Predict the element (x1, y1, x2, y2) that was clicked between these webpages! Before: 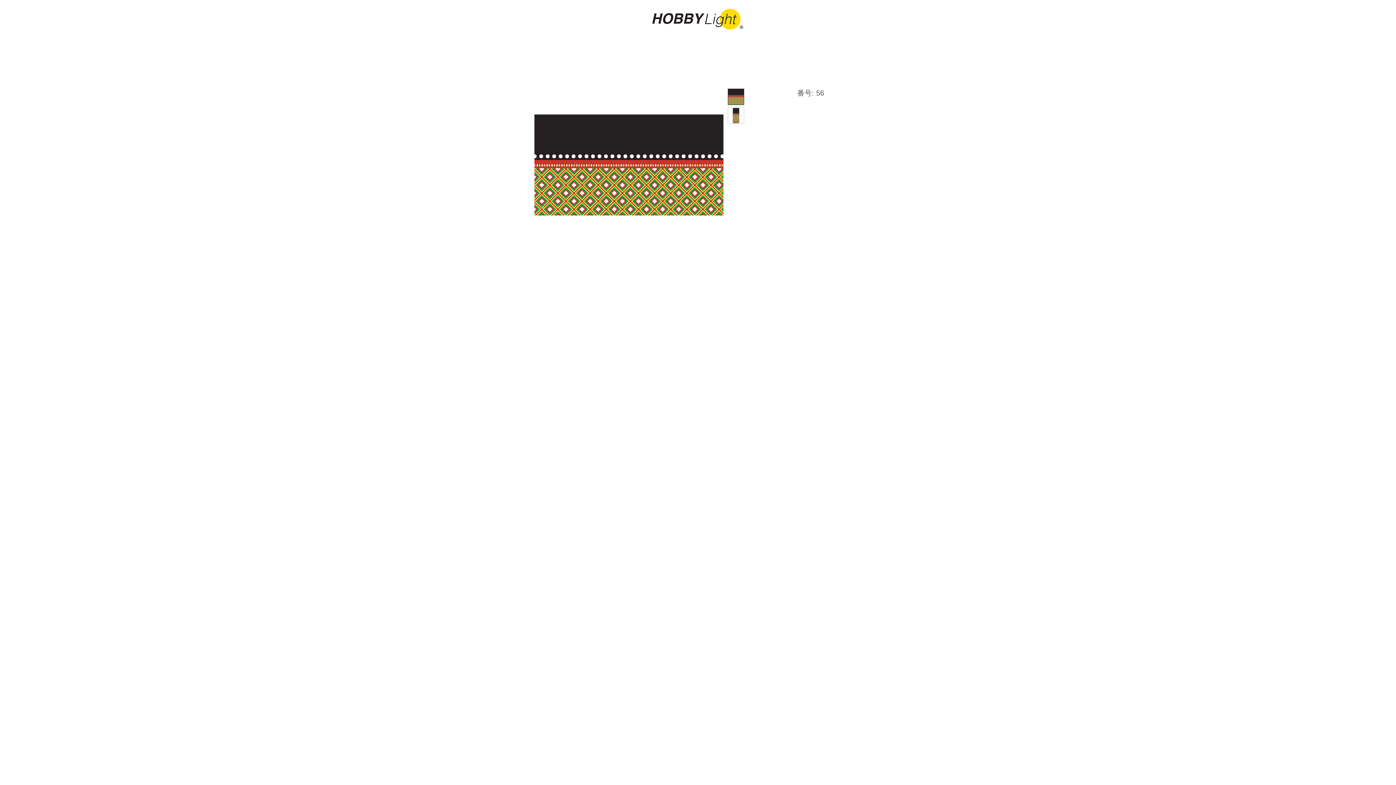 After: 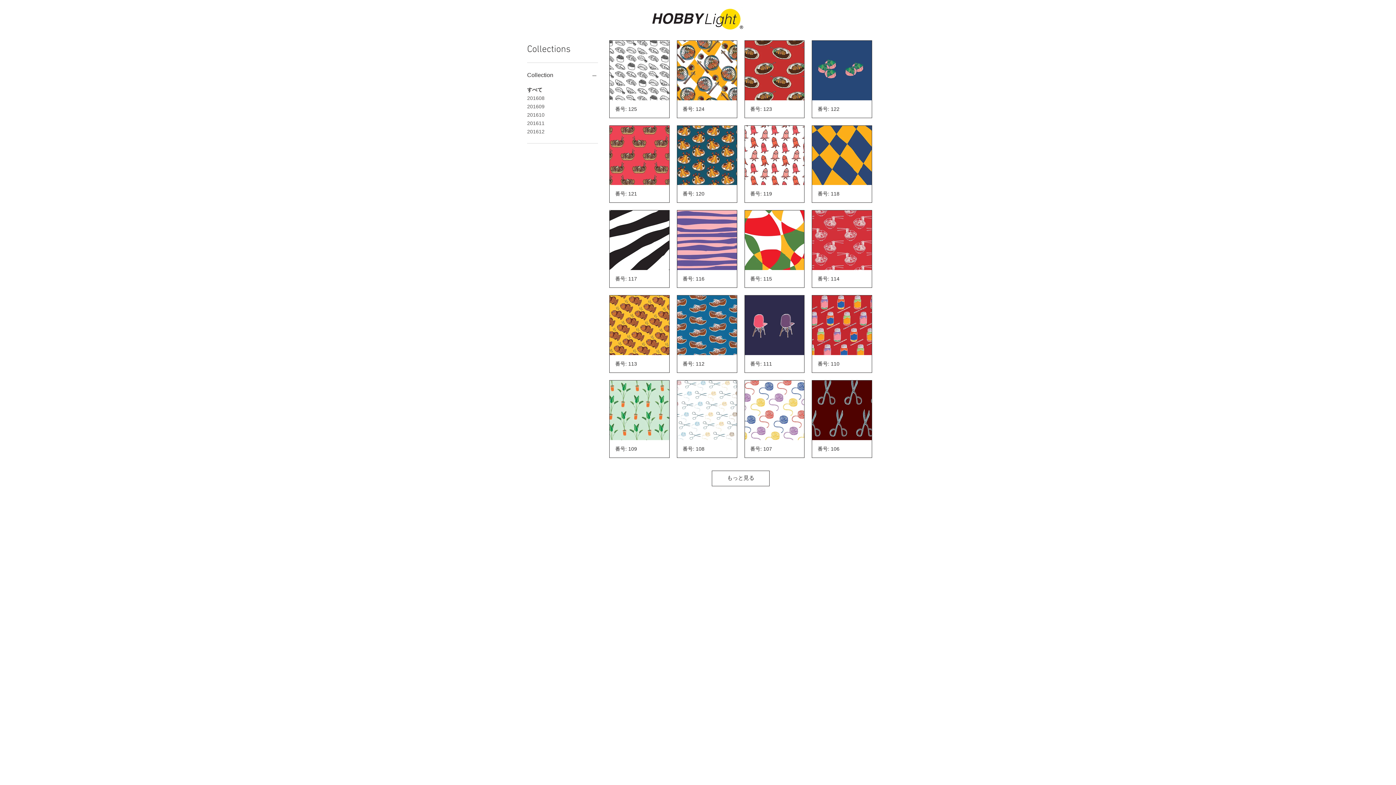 Action: bbox: (651, 10, 705, 26)